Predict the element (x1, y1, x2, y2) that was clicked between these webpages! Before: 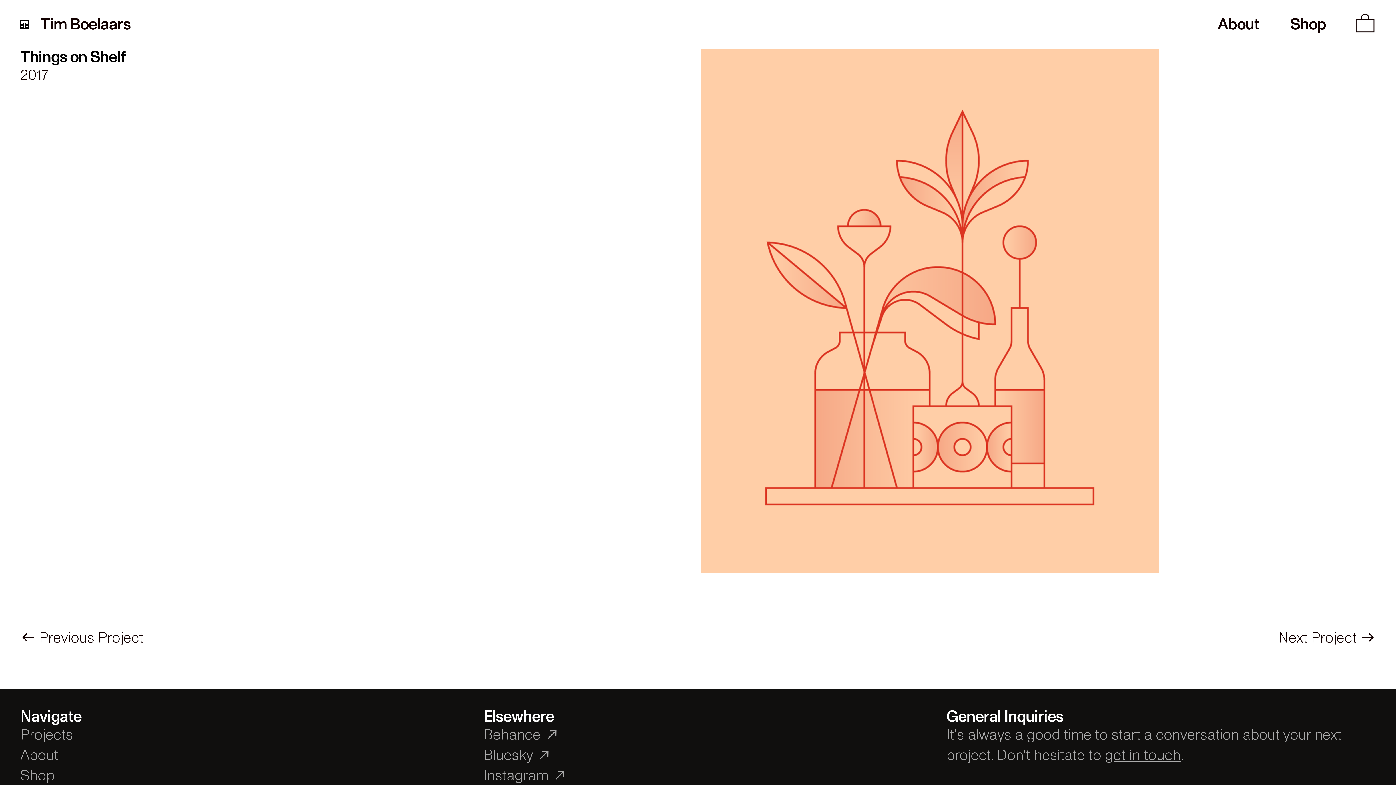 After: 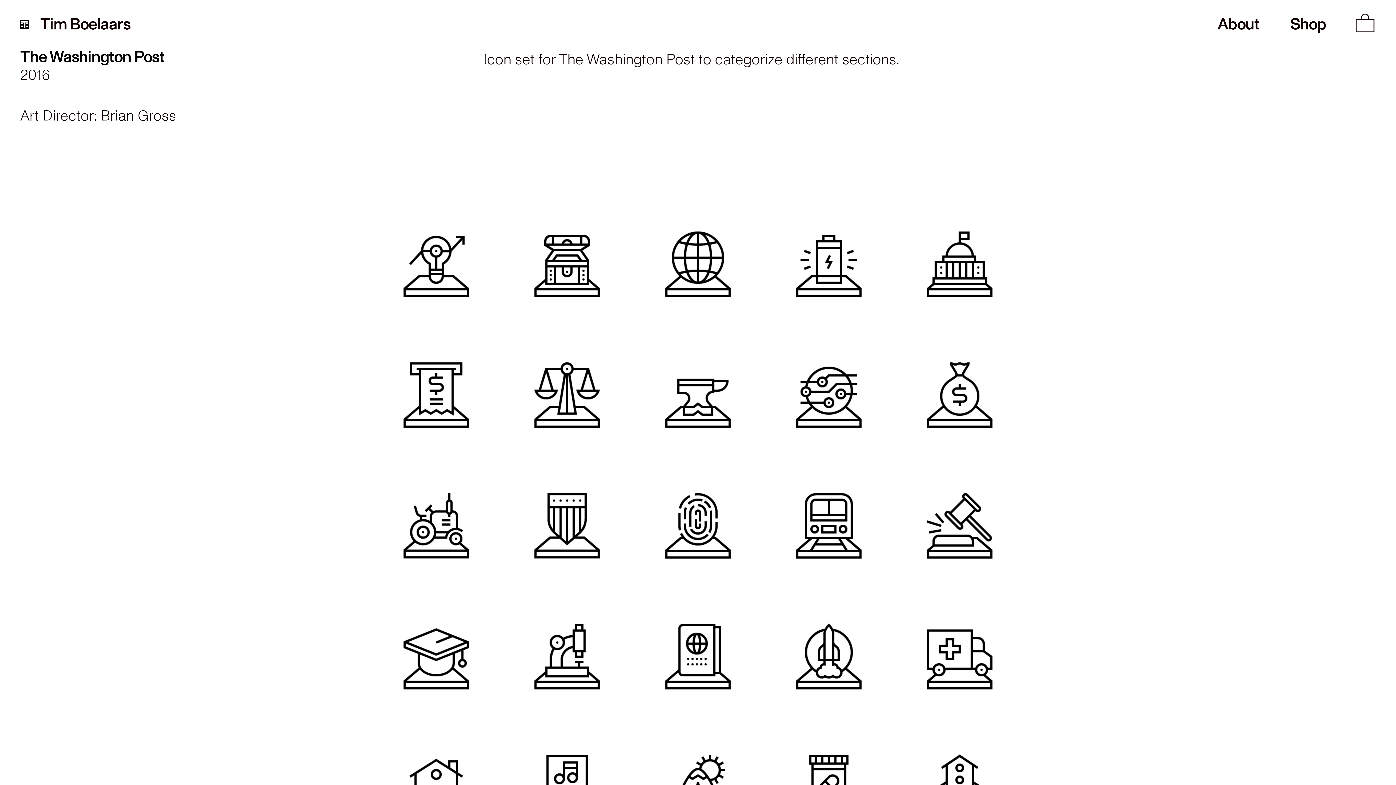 Action: label: ︎︎︎ Previous Project bbox: (20, 628, 143, 648)